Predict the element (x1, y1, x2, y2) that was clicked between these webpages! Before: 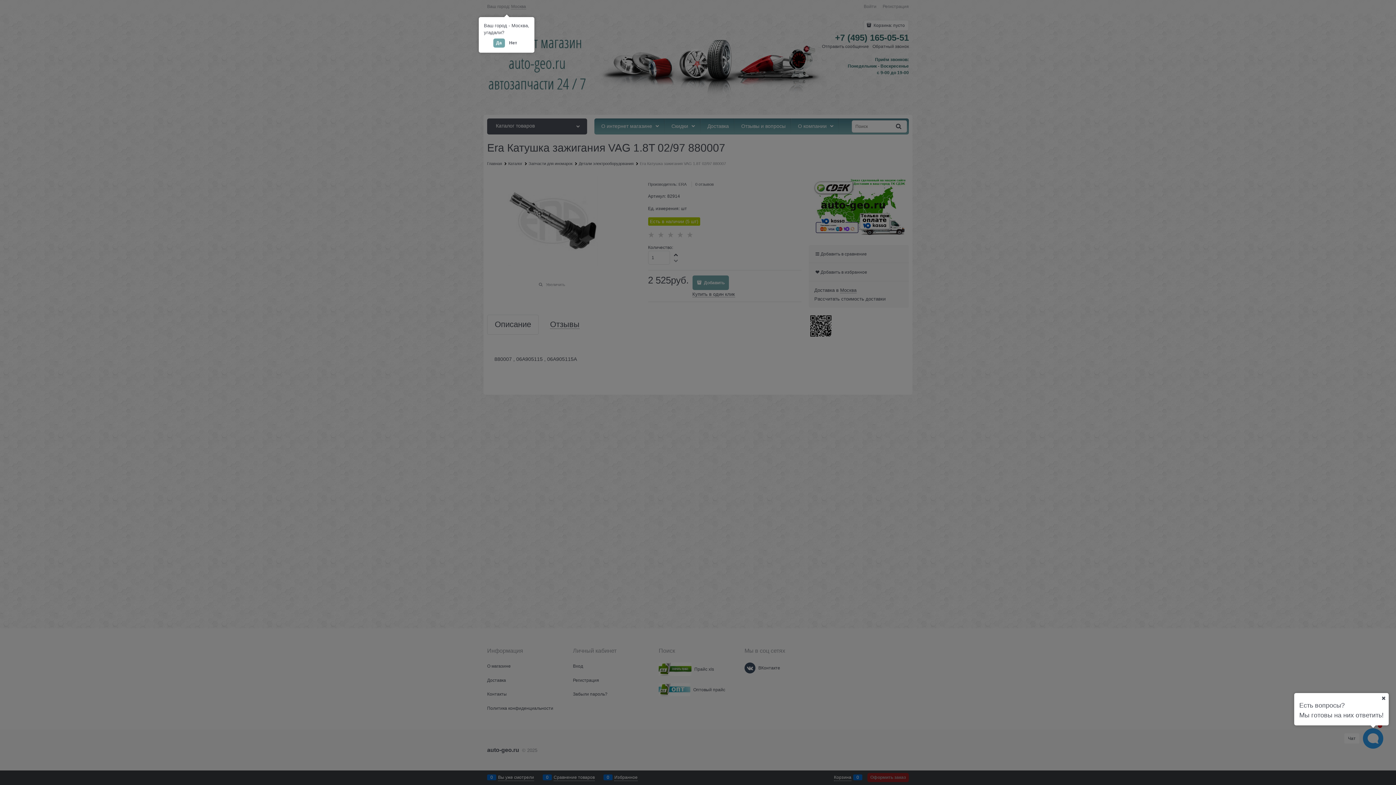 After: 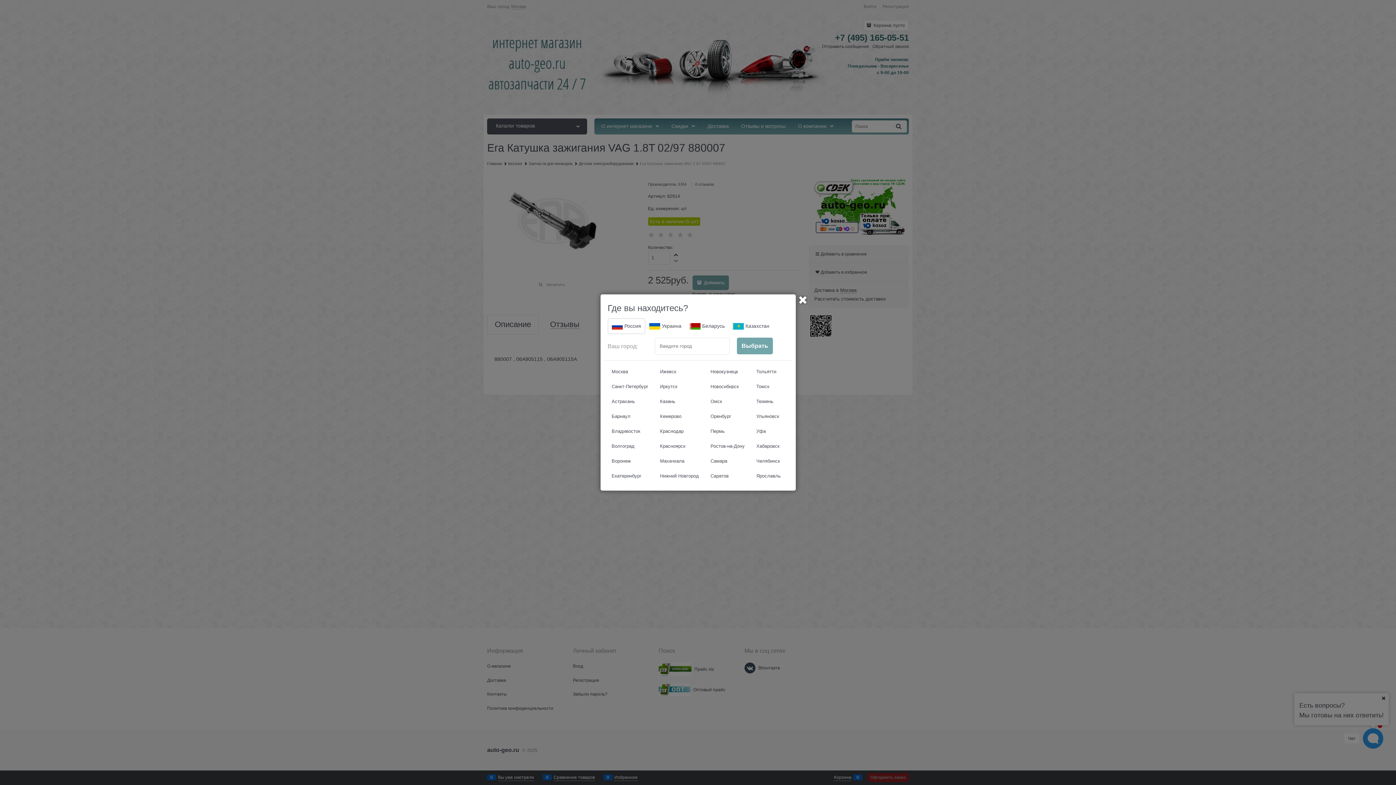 Action: label: Нет bbox: (506, 38, 520, 47)